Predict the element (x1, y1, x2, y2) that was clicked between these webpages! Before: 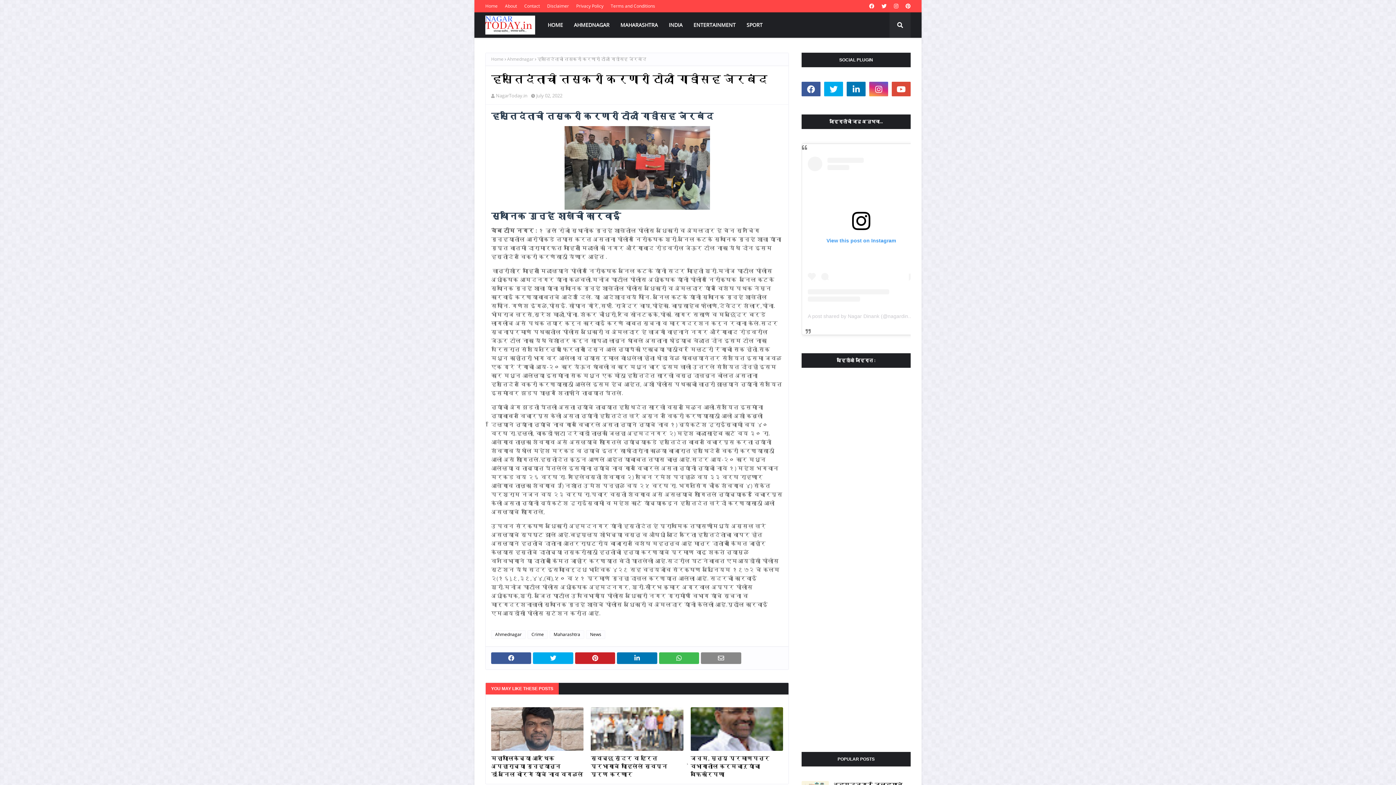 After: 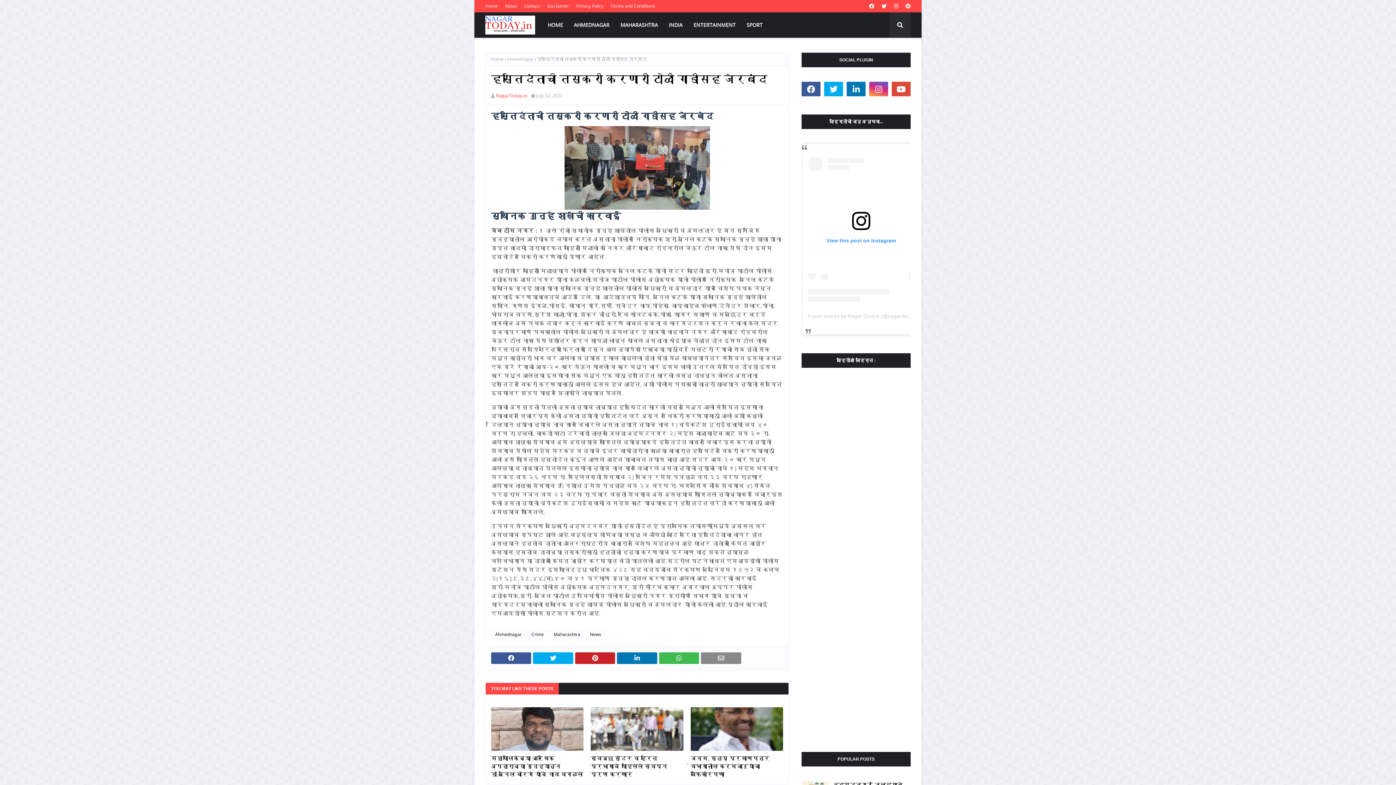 Action: bbox: (496, 92, 527, 98) label: NagarToday.in